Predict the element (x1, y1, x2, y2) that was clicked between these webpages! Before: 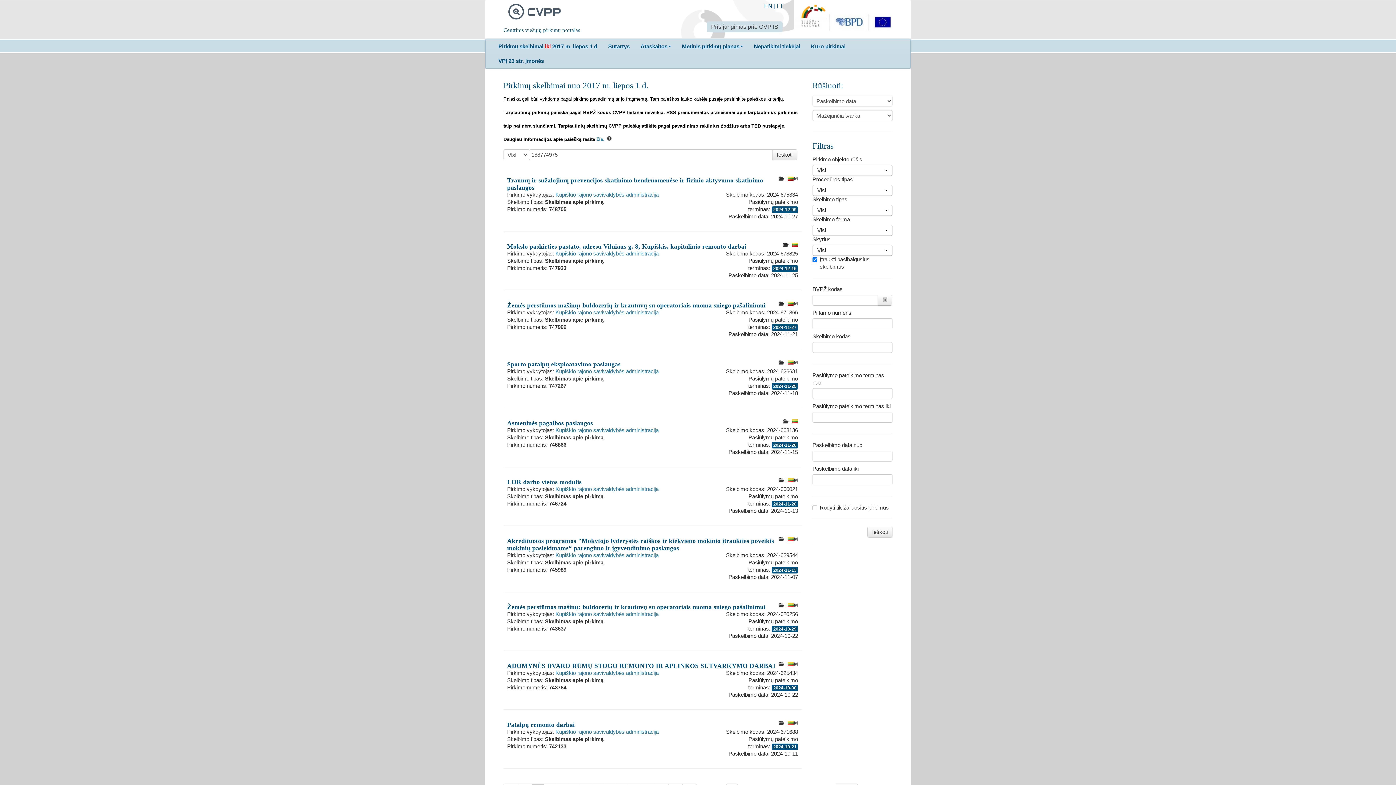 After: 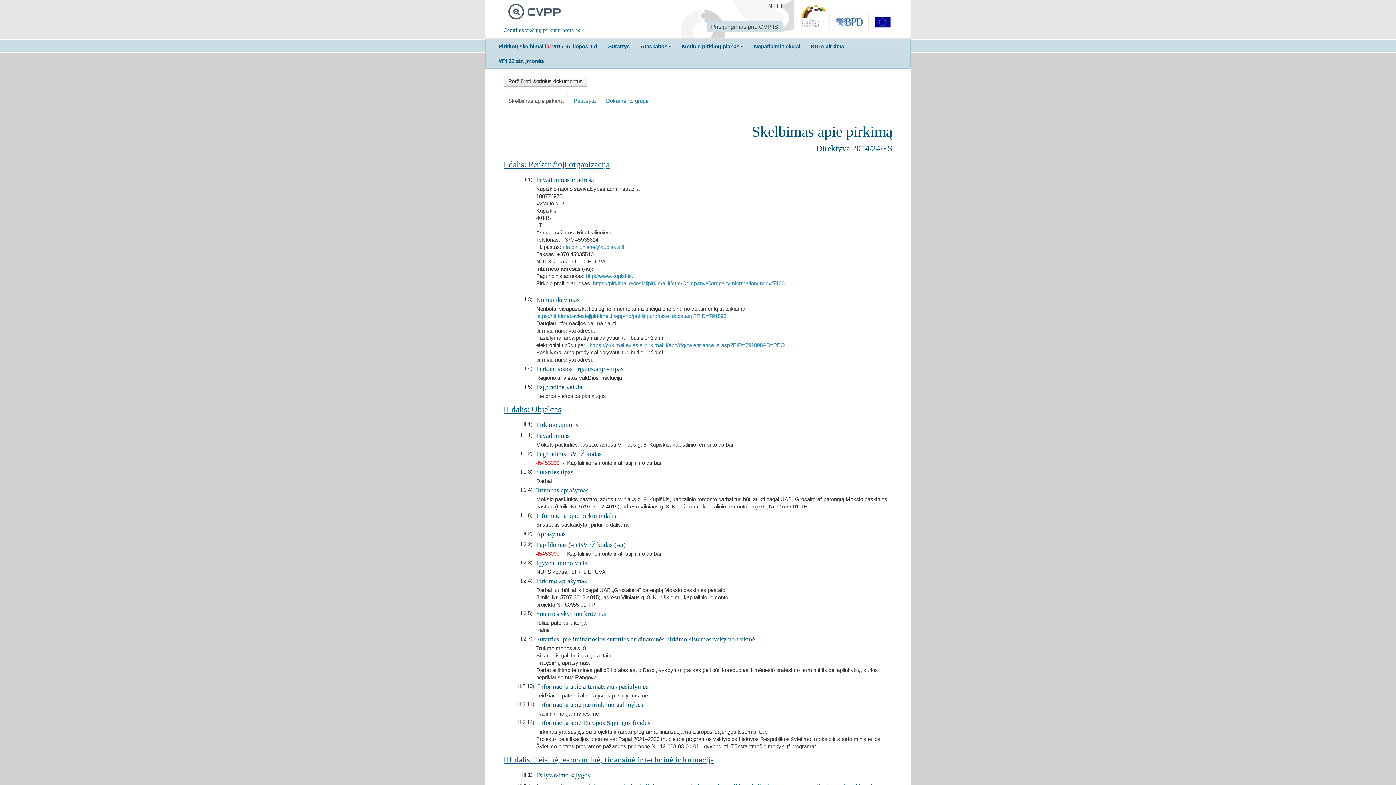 Action: bbox: (507, 242, 746, 250) label: Mokslo paskirties pastato, adresu Vilniaus g. 8, Kupiškis, kapitalinio remonto darbai